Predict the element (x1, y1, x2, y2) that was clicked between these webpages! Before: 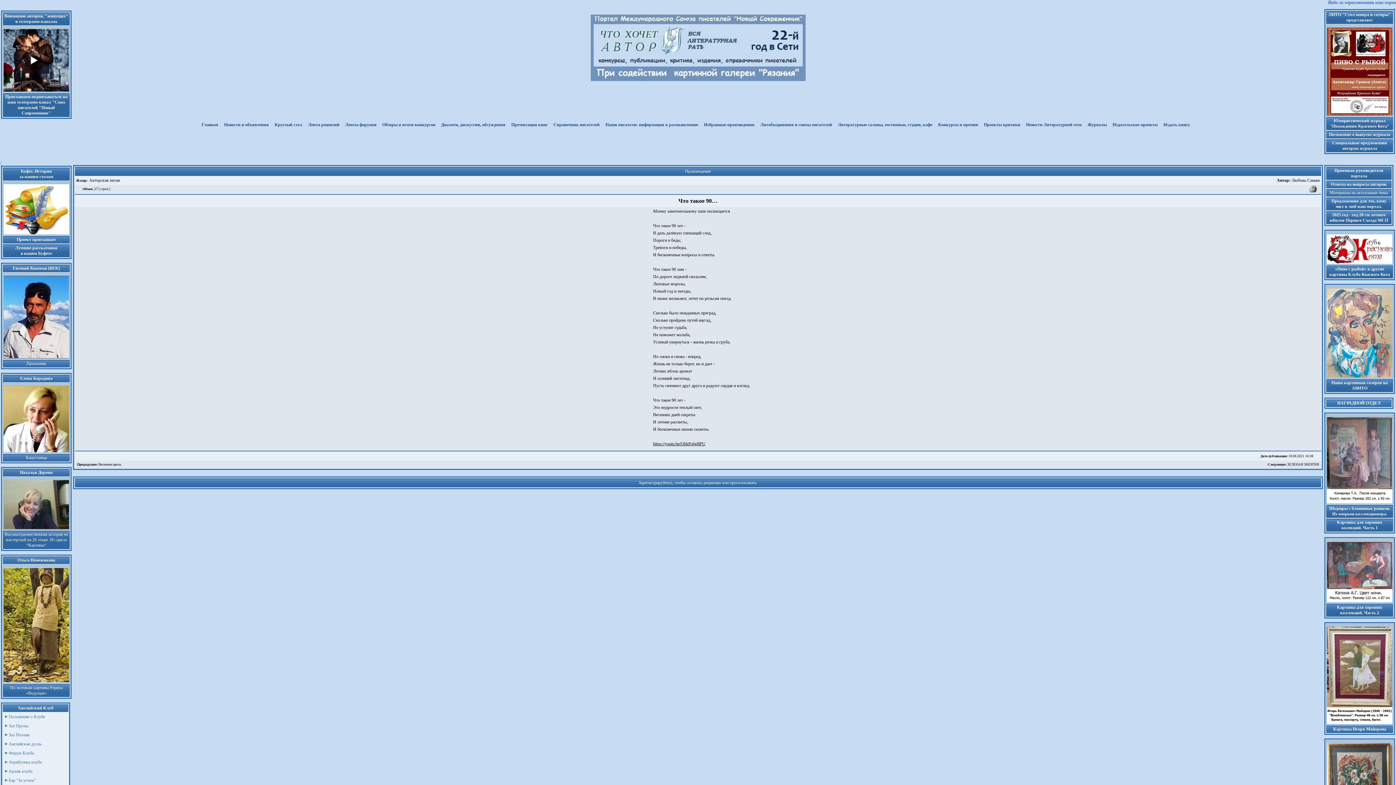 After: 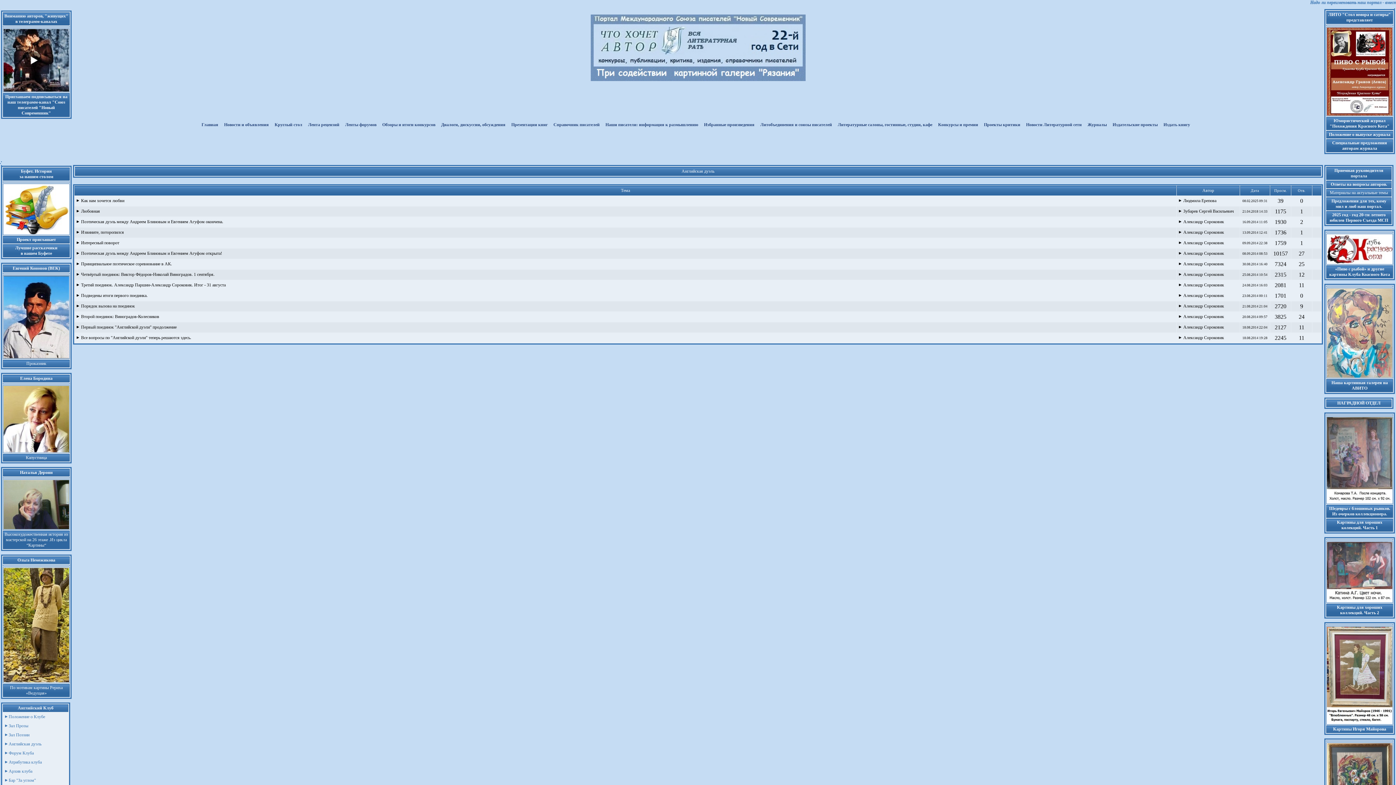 Action: label: Английская дуэль bbox: (3, 741, 67, 748)